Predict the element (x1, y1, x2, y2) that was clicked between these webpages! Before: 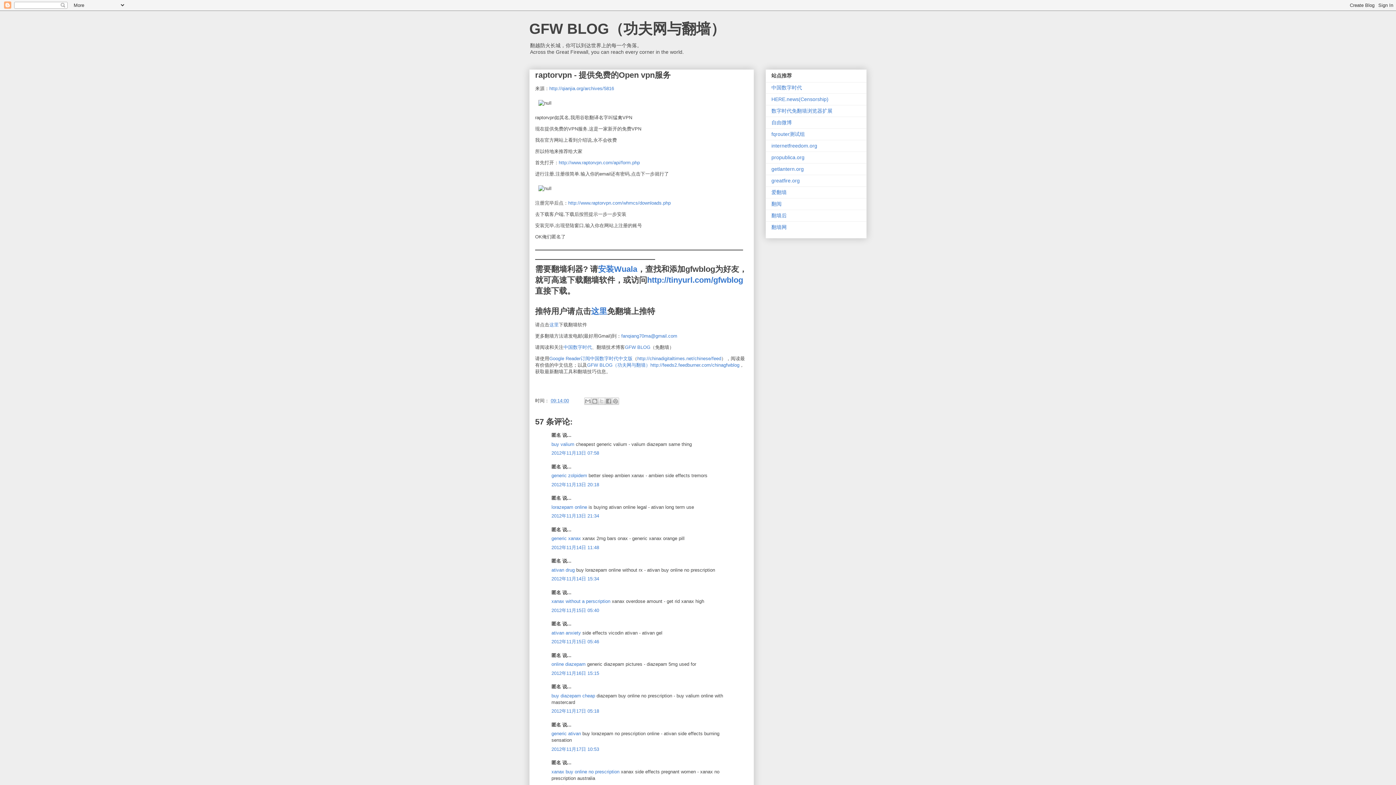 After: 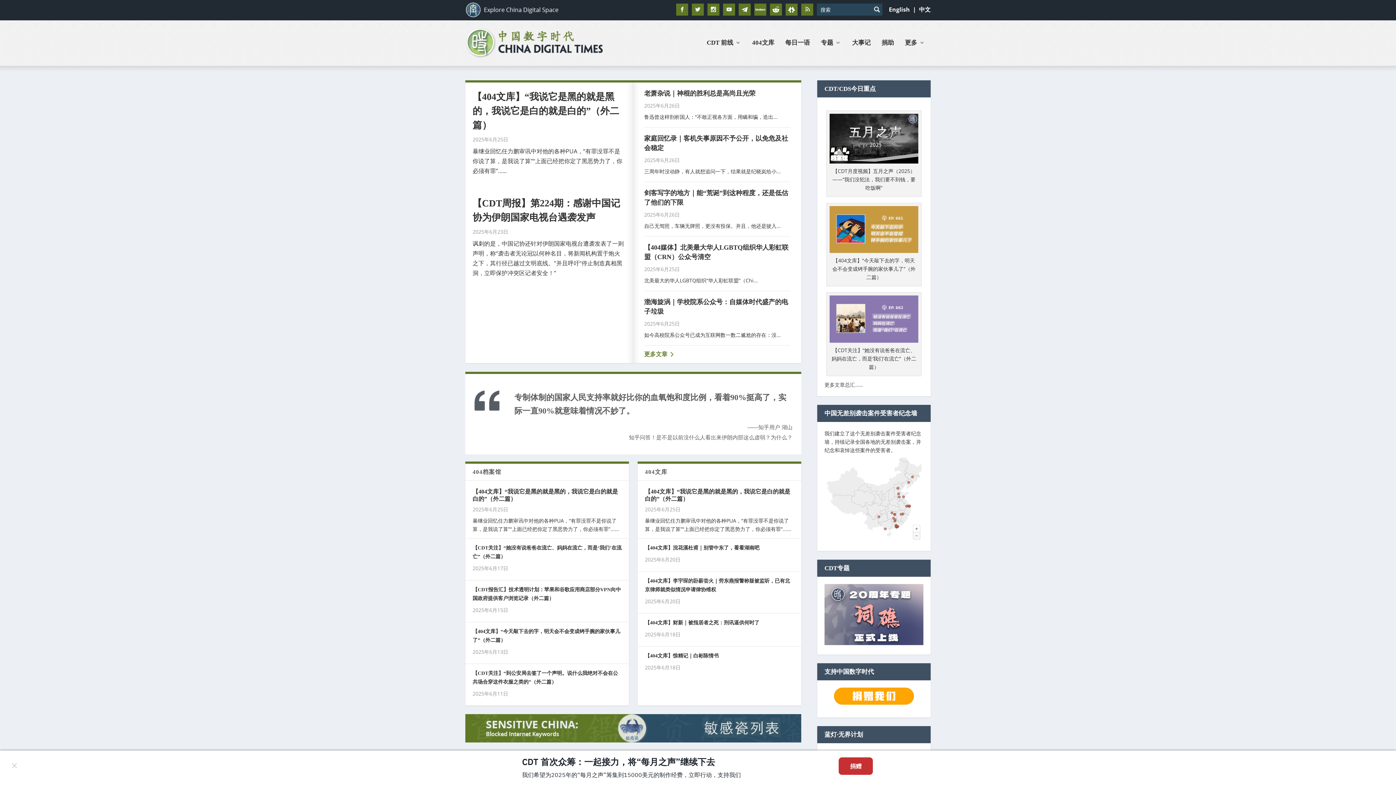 Action: label: 中国数字时代 bbox: (771, 84, 802, 90)